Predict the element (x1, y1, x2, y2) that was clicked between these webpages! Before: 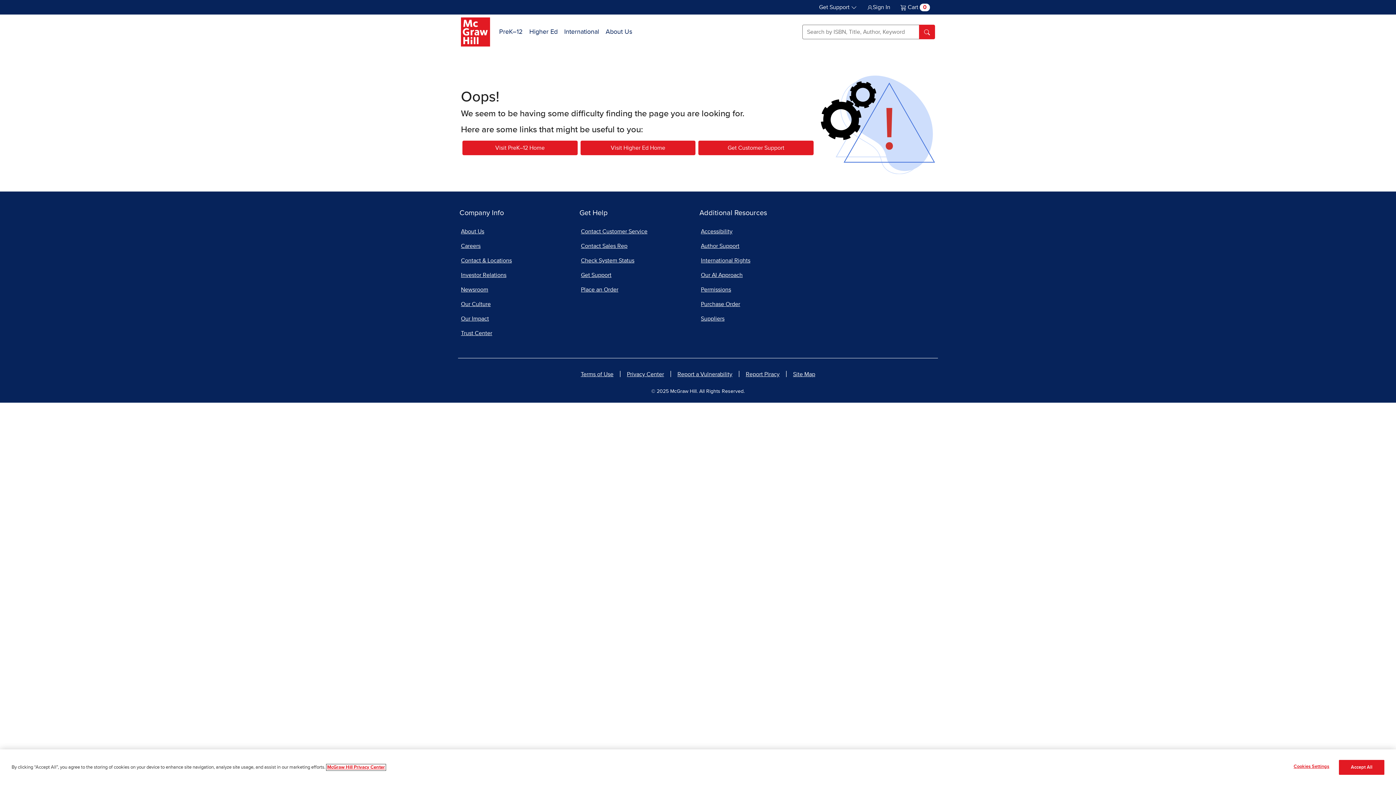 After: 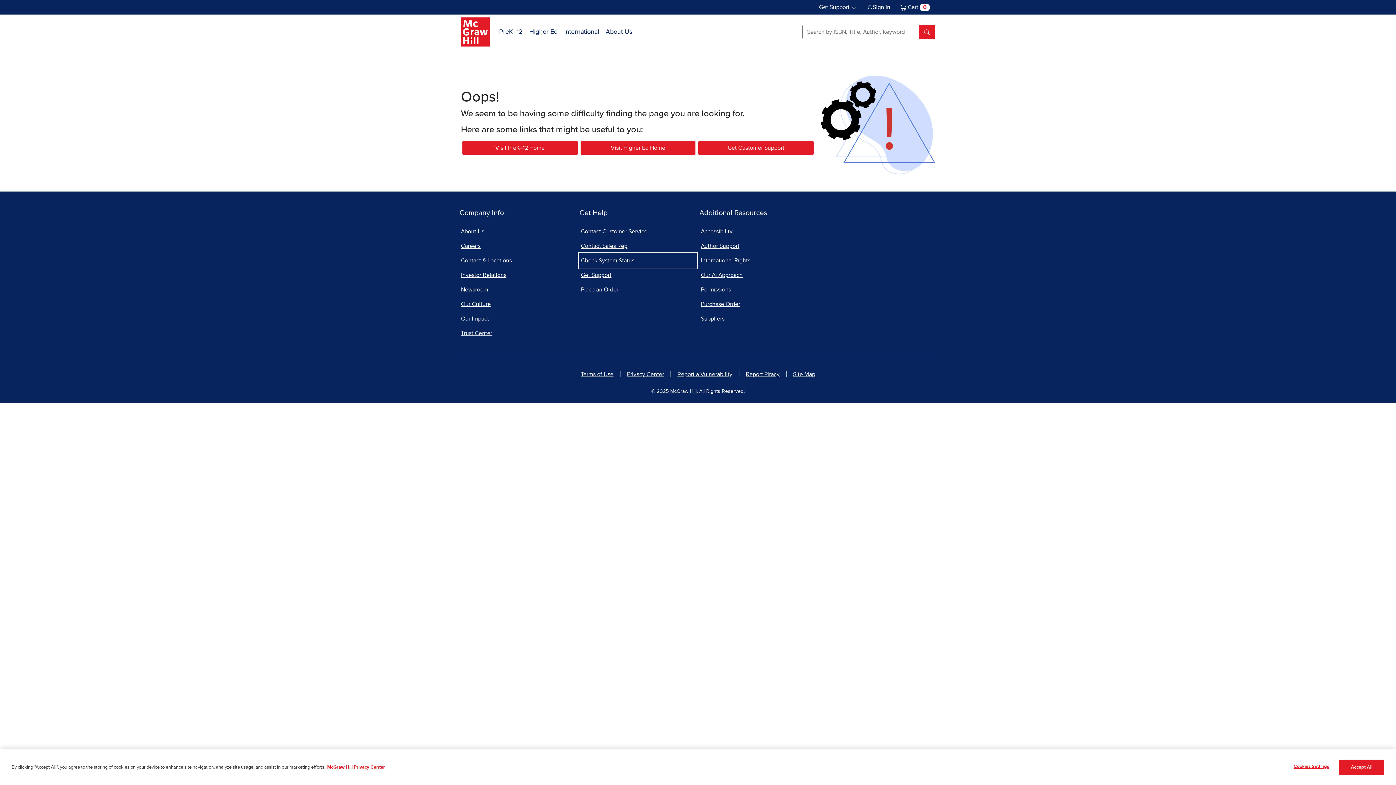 Action: label: Check System Status, opens in a new window bbox: (579, 253, 696, 267)